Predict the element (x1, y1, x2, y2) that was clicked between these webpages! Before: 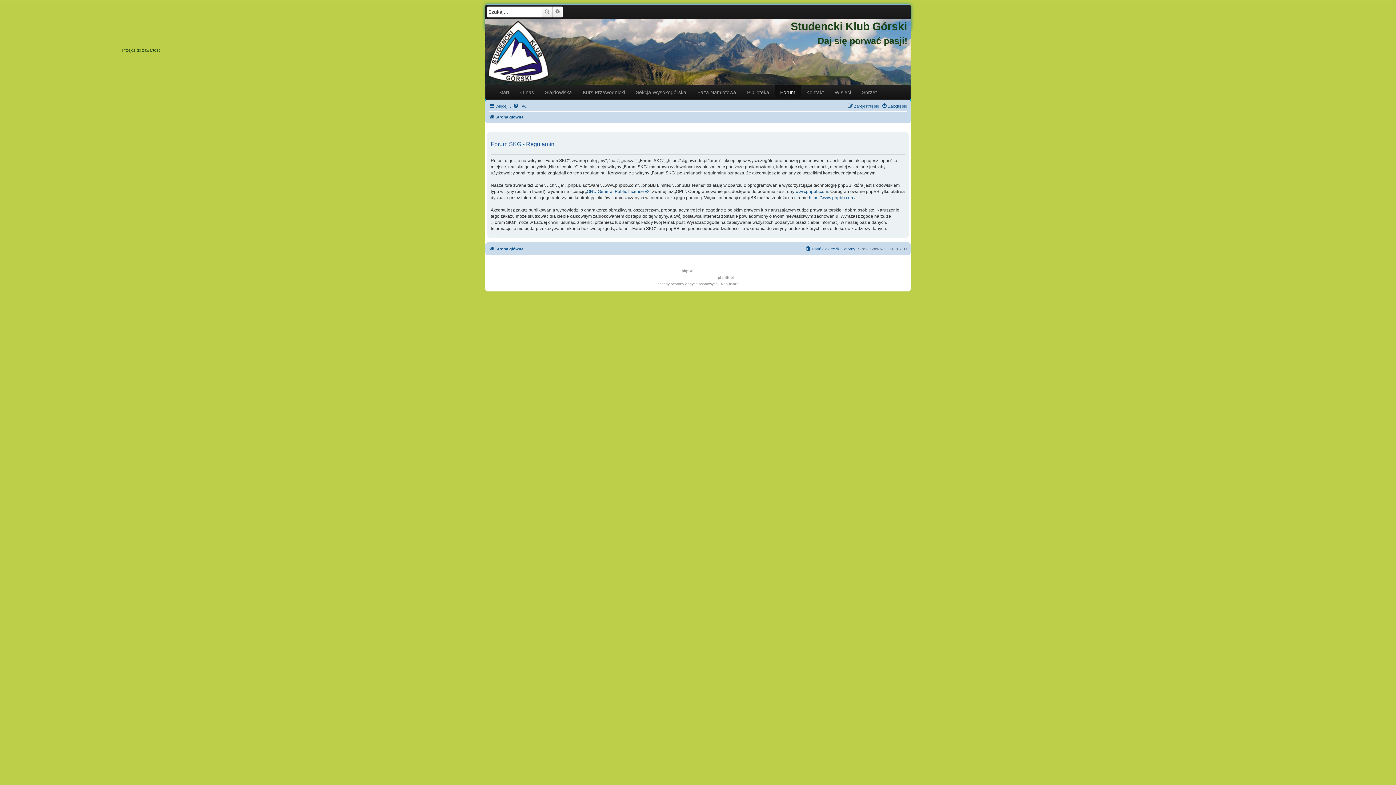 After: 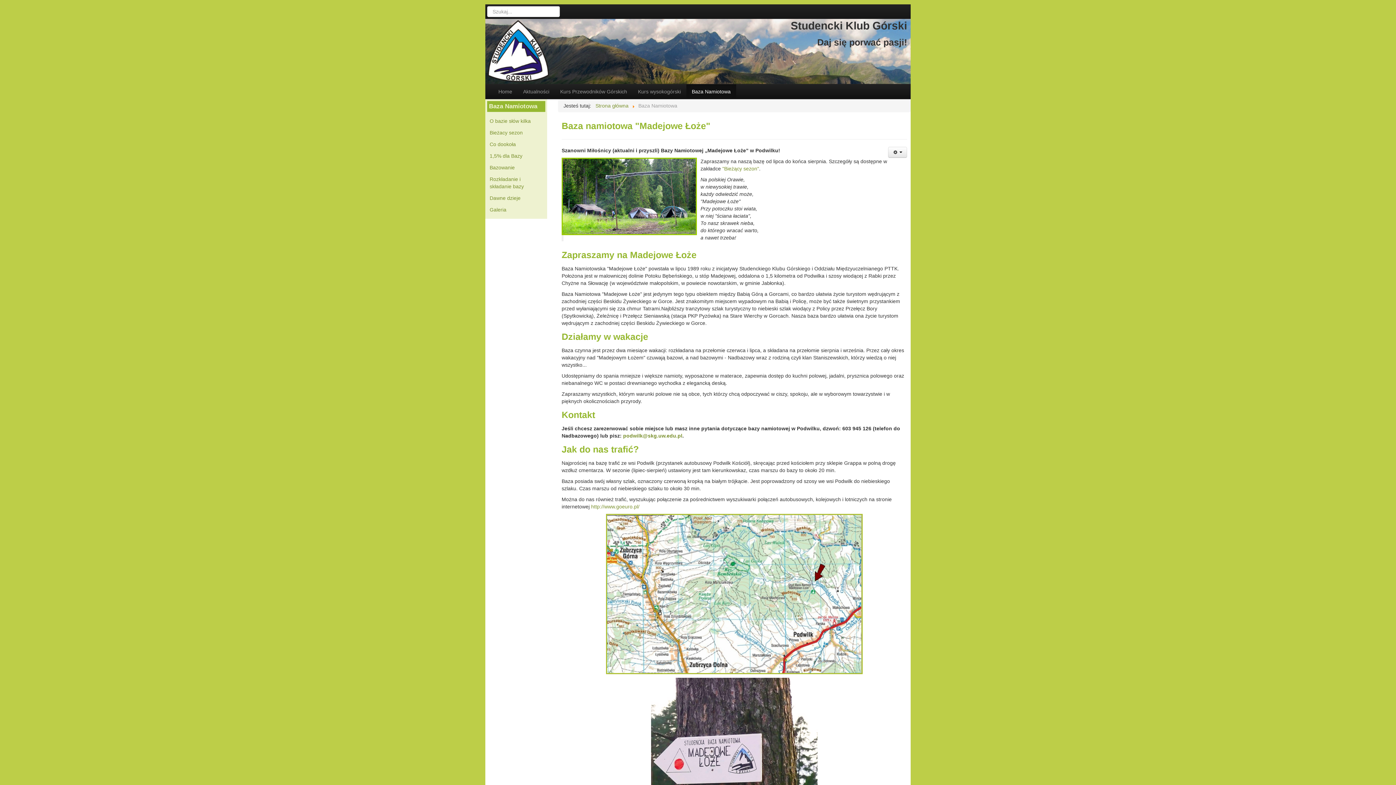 Action: label: Baza Namiotowa bbox: (692, 85, 741, 99)